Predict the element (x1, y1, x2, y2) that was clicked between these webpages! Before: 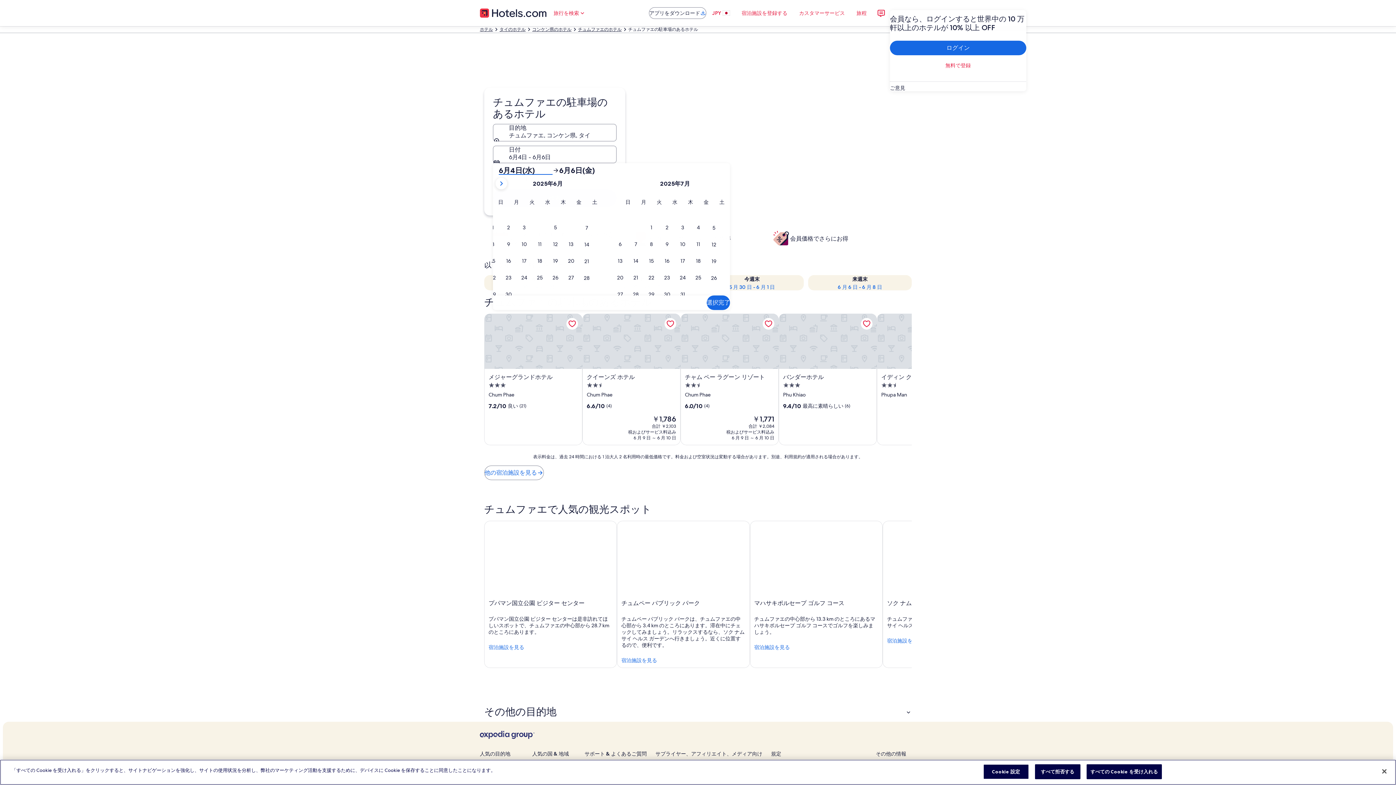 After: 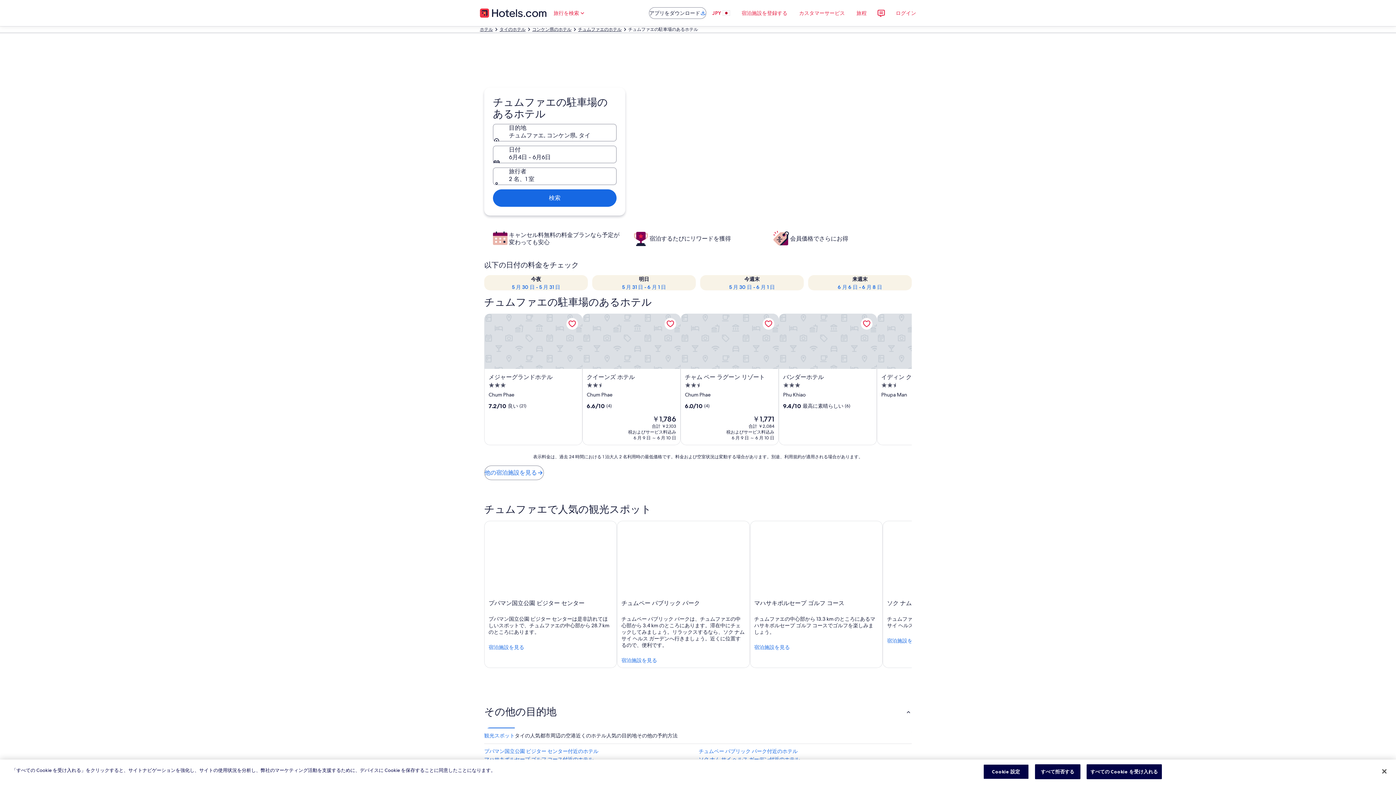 Action: bbox: (480, 701, 916, 722) label: その他の目的地